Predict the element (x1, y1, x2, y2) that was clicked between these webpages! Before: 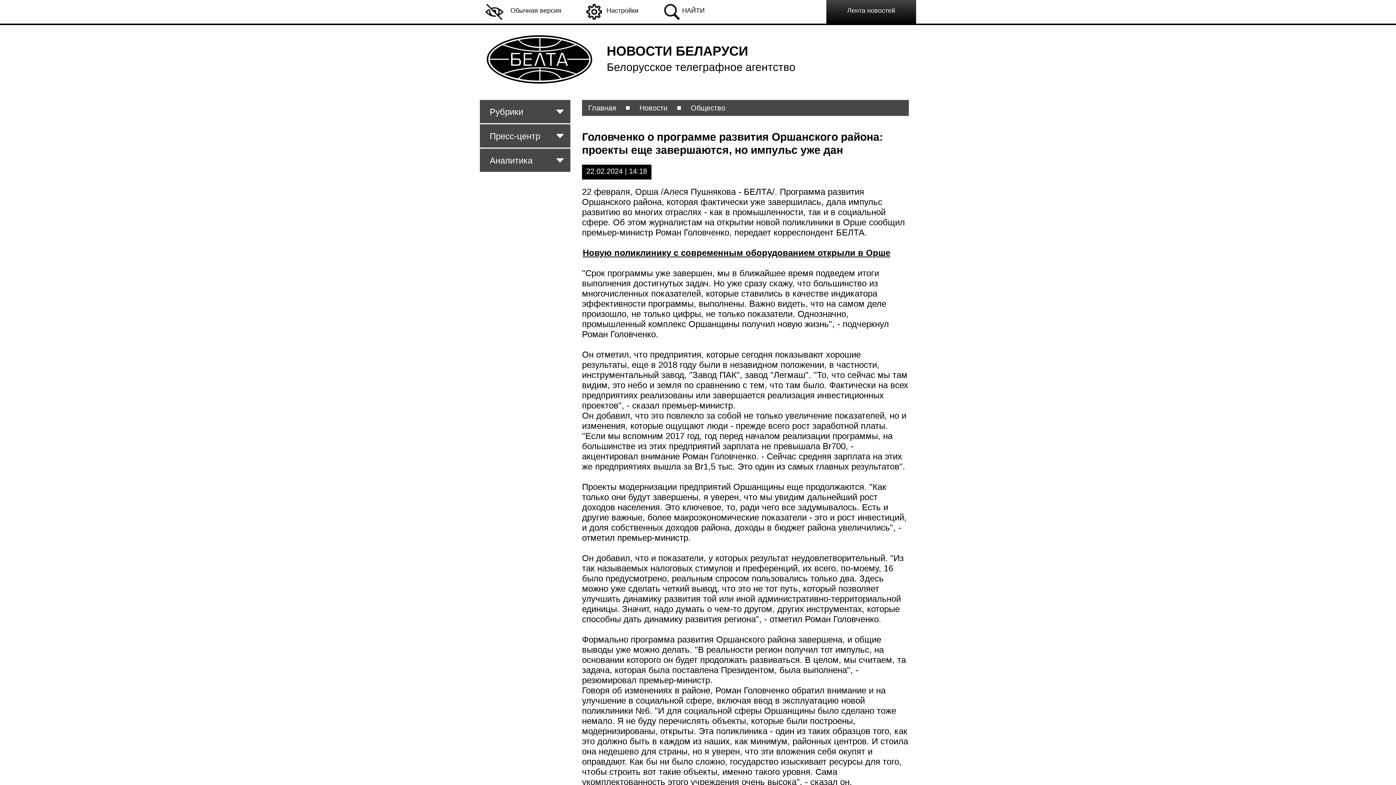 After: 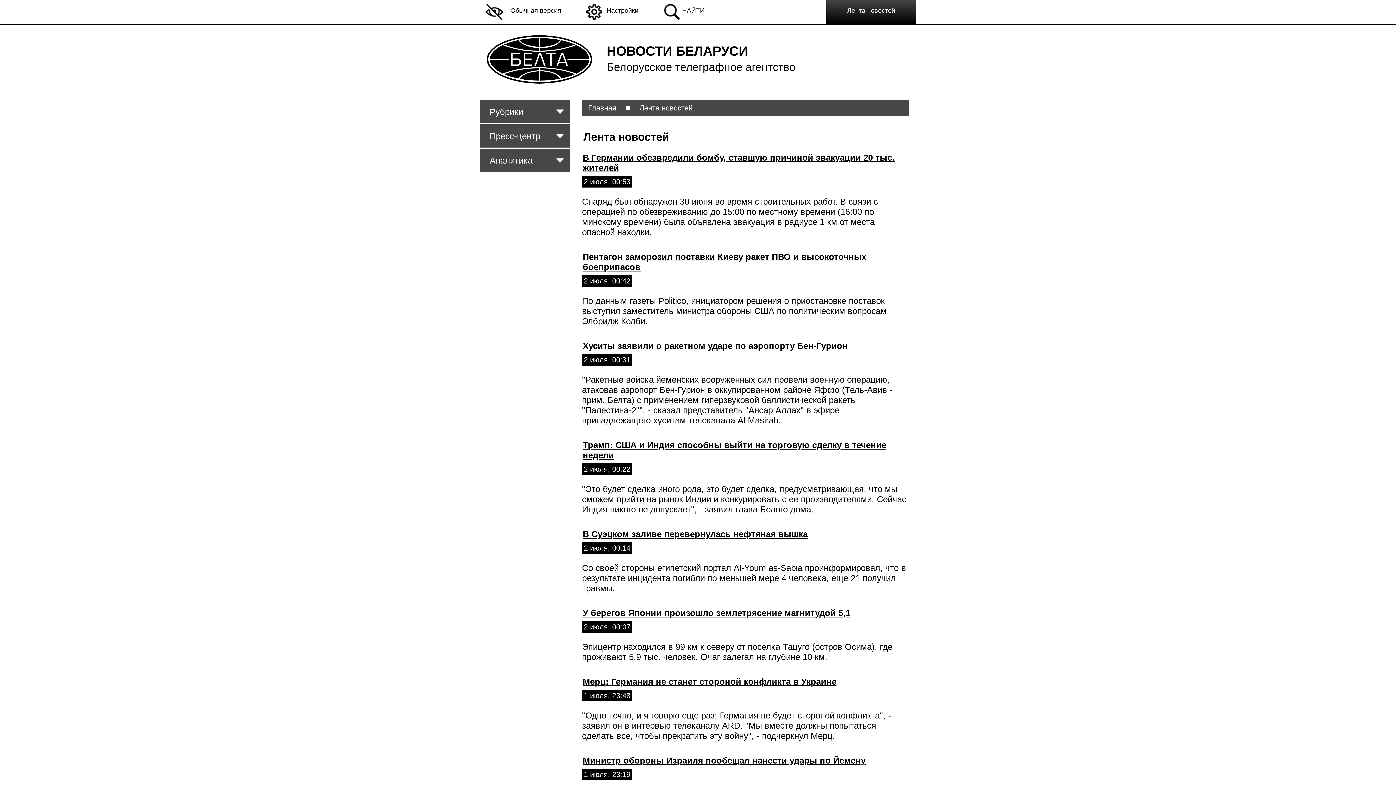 Action: label: Лента новостей bbox: (826, 0, 916, 23)